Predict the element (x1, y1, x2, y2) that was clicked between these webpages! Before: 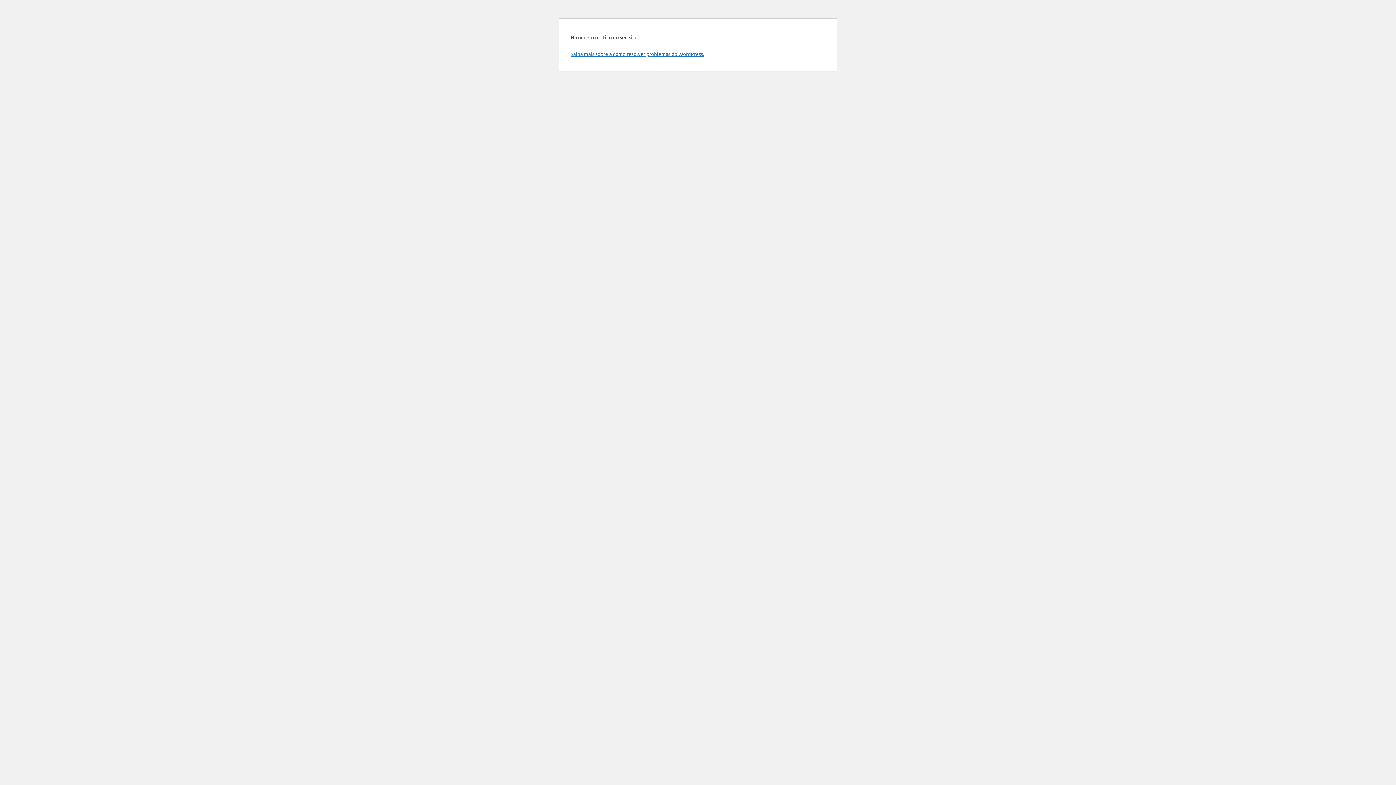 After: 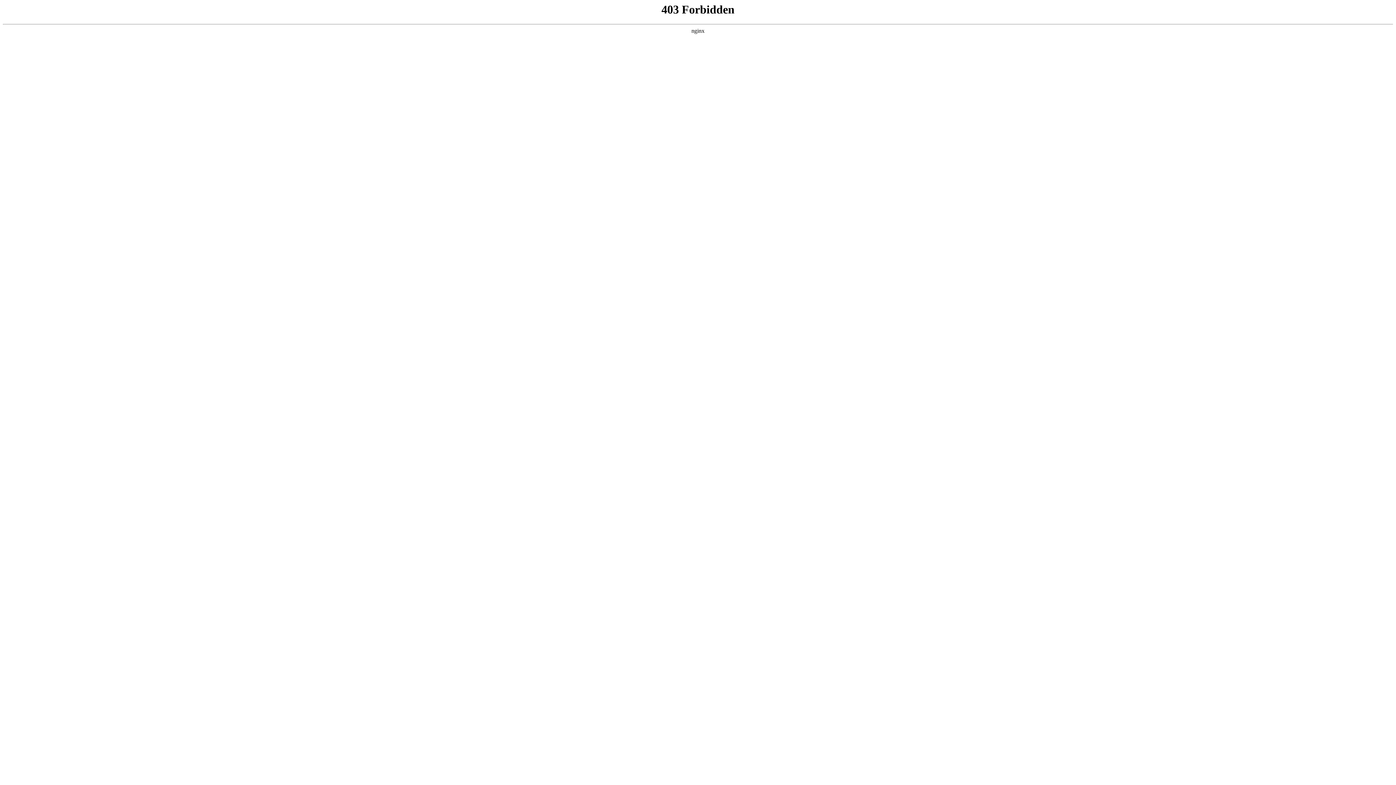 Action: bbox: (570, 50, 704, 57) label: Saiba mais sobre a como resolver problemas do WordPress.